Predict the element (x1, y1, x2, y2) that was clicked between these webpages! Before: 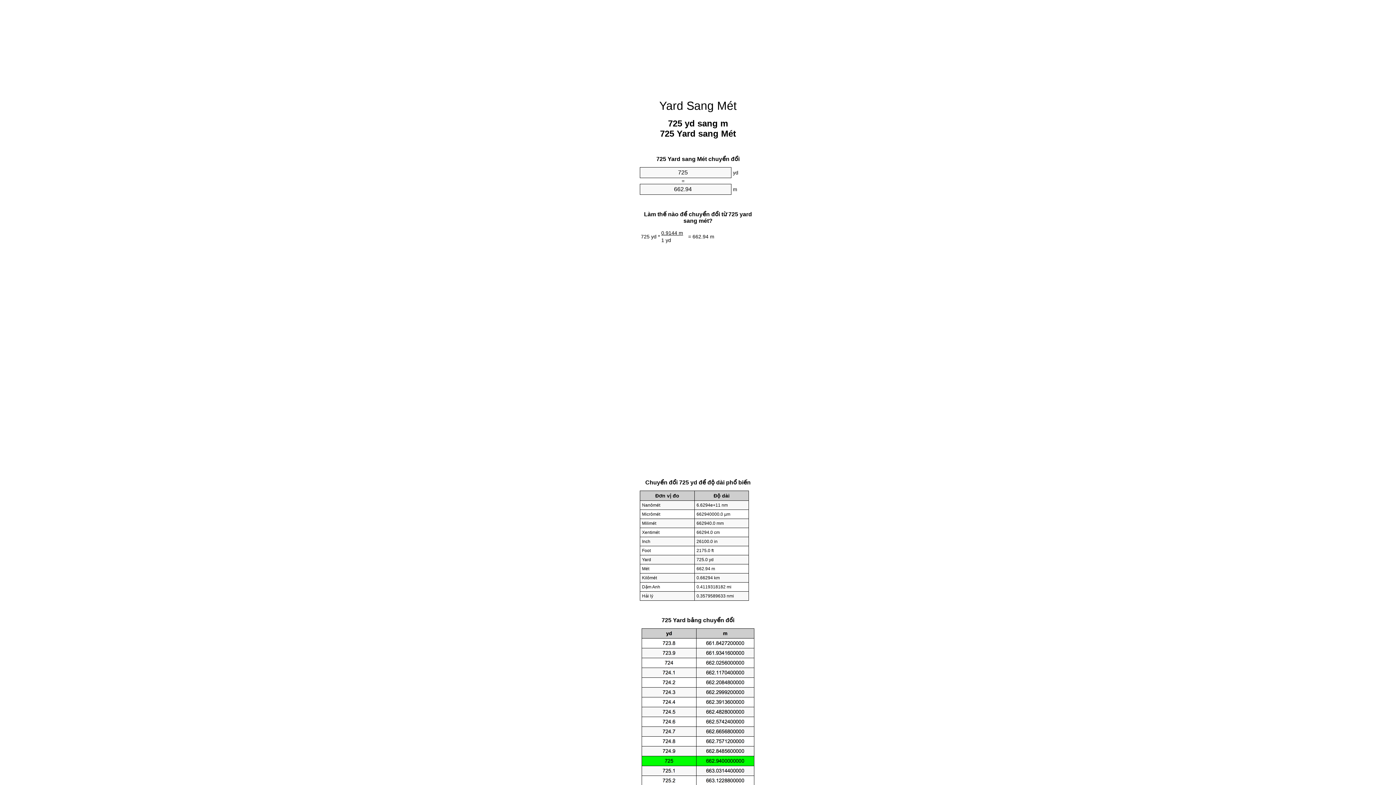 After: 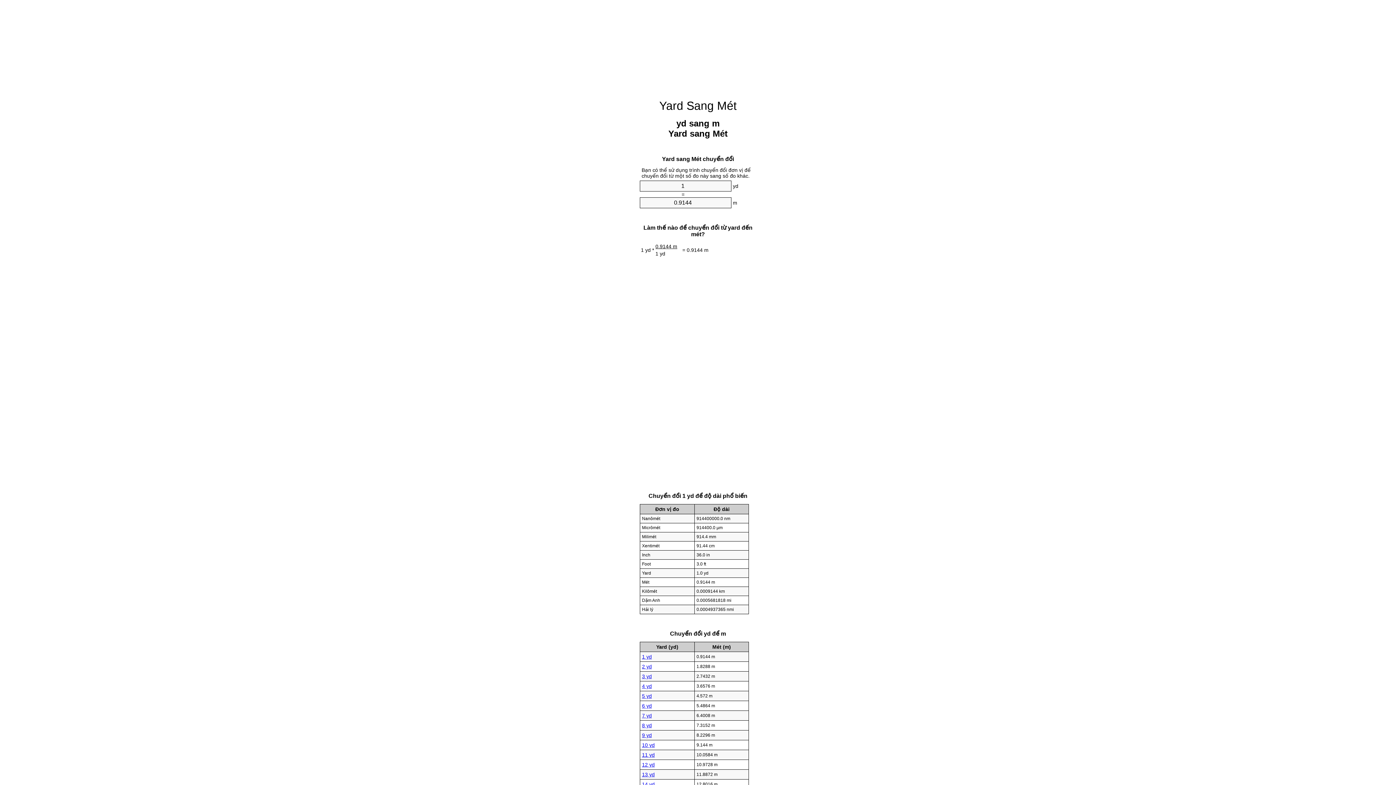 Action: bbox: (659, 99, 736, 112) label: Yard Sang Mét